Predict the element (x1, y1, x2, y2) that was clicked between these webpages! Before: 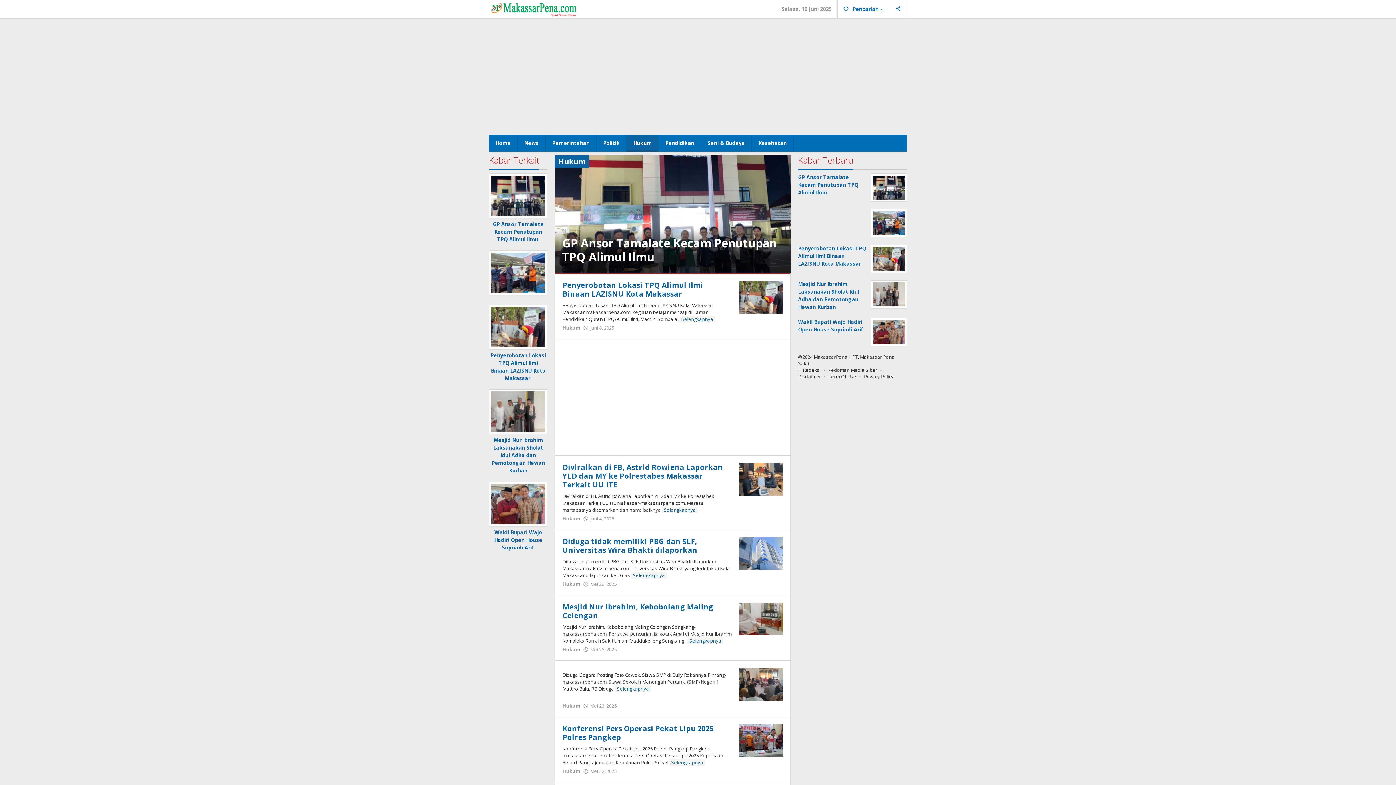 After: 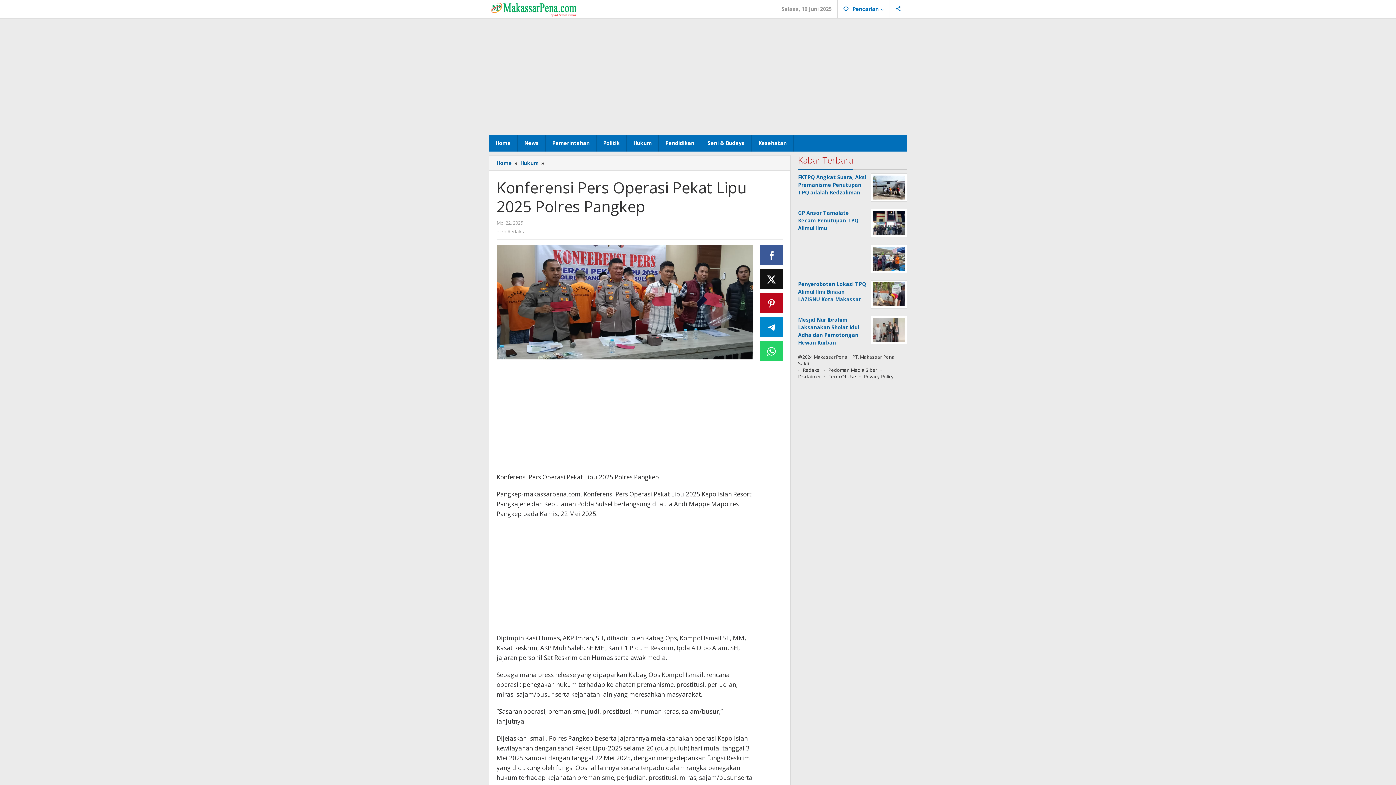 Action: bbox: (739, 737, 783, 744)